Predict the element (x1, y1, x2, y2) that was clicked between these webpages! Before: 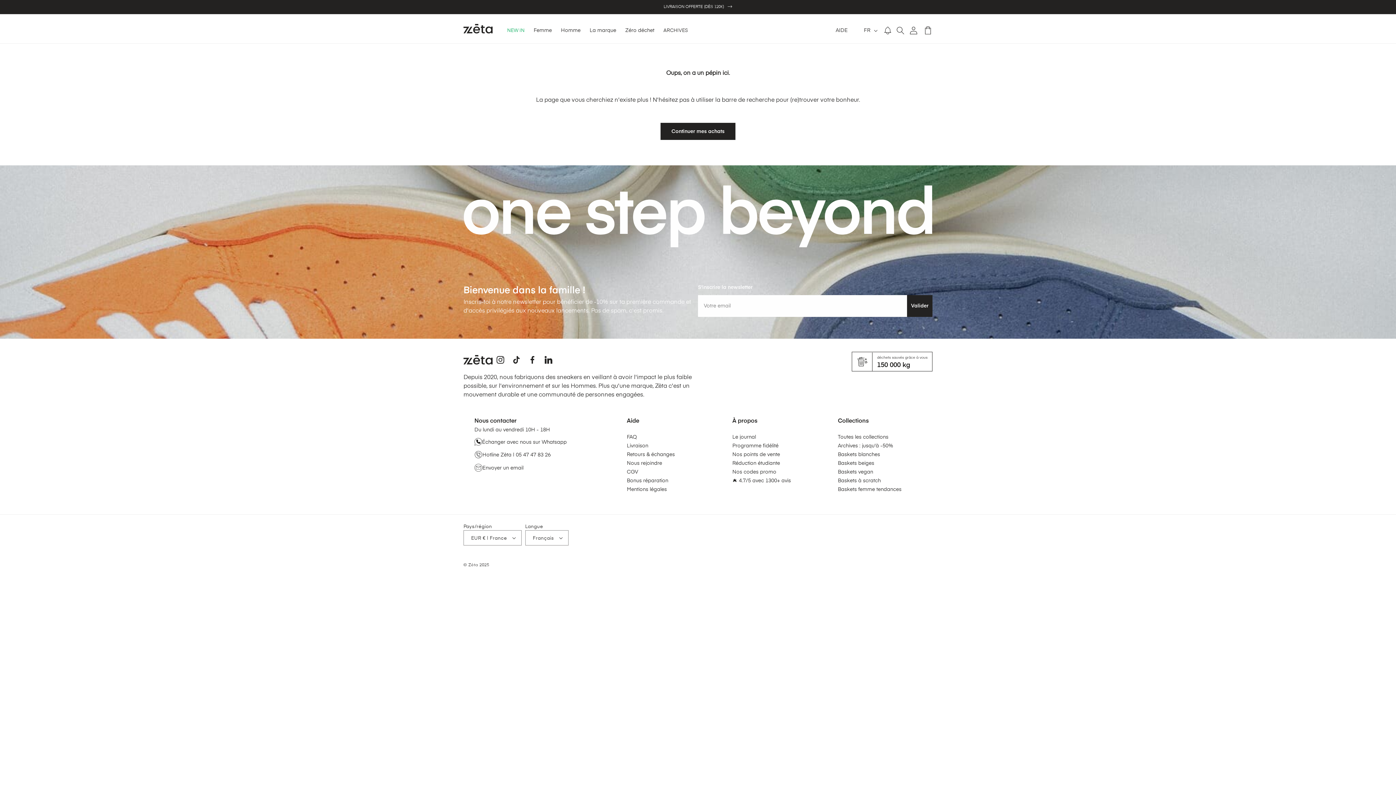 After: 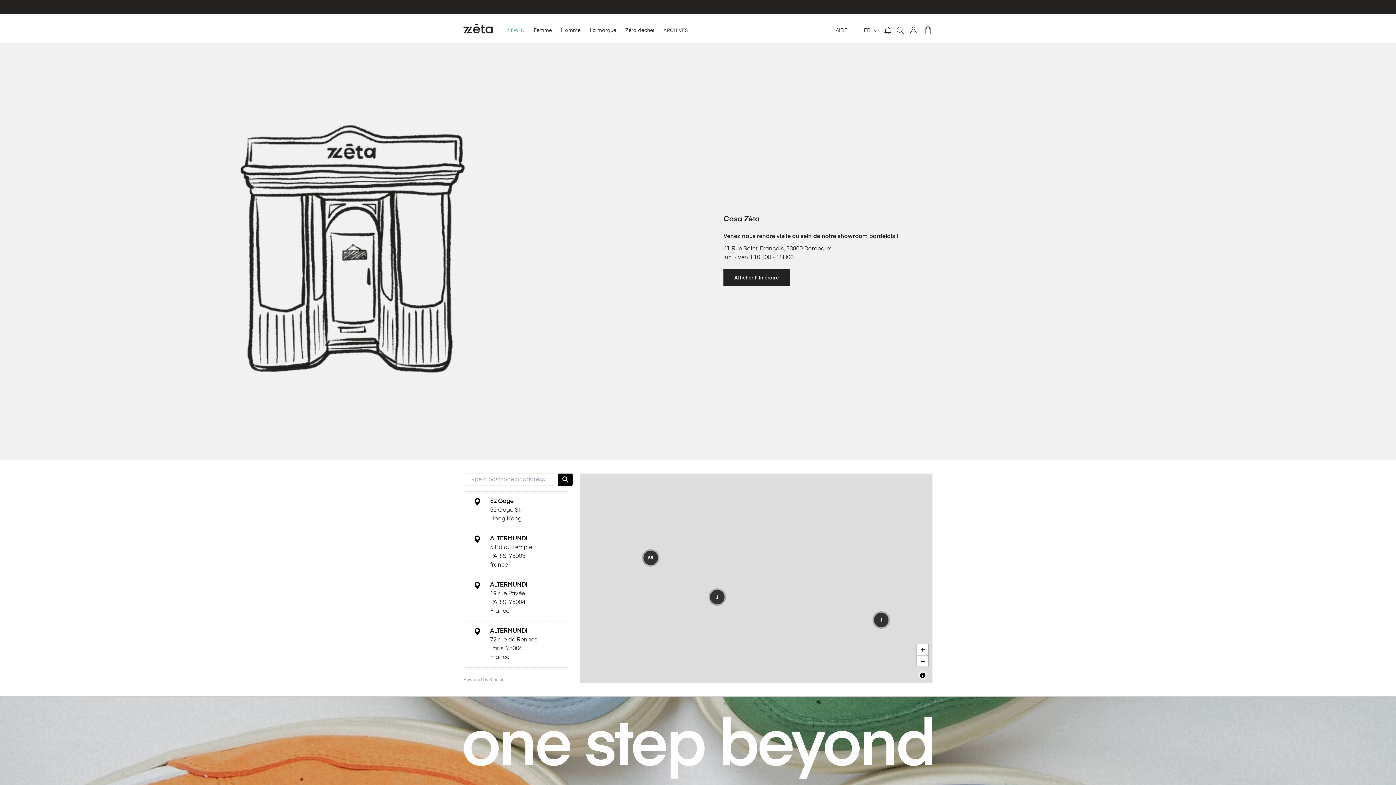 Action: label: Nos points de vente bbox: (732, 451, 780, 458)